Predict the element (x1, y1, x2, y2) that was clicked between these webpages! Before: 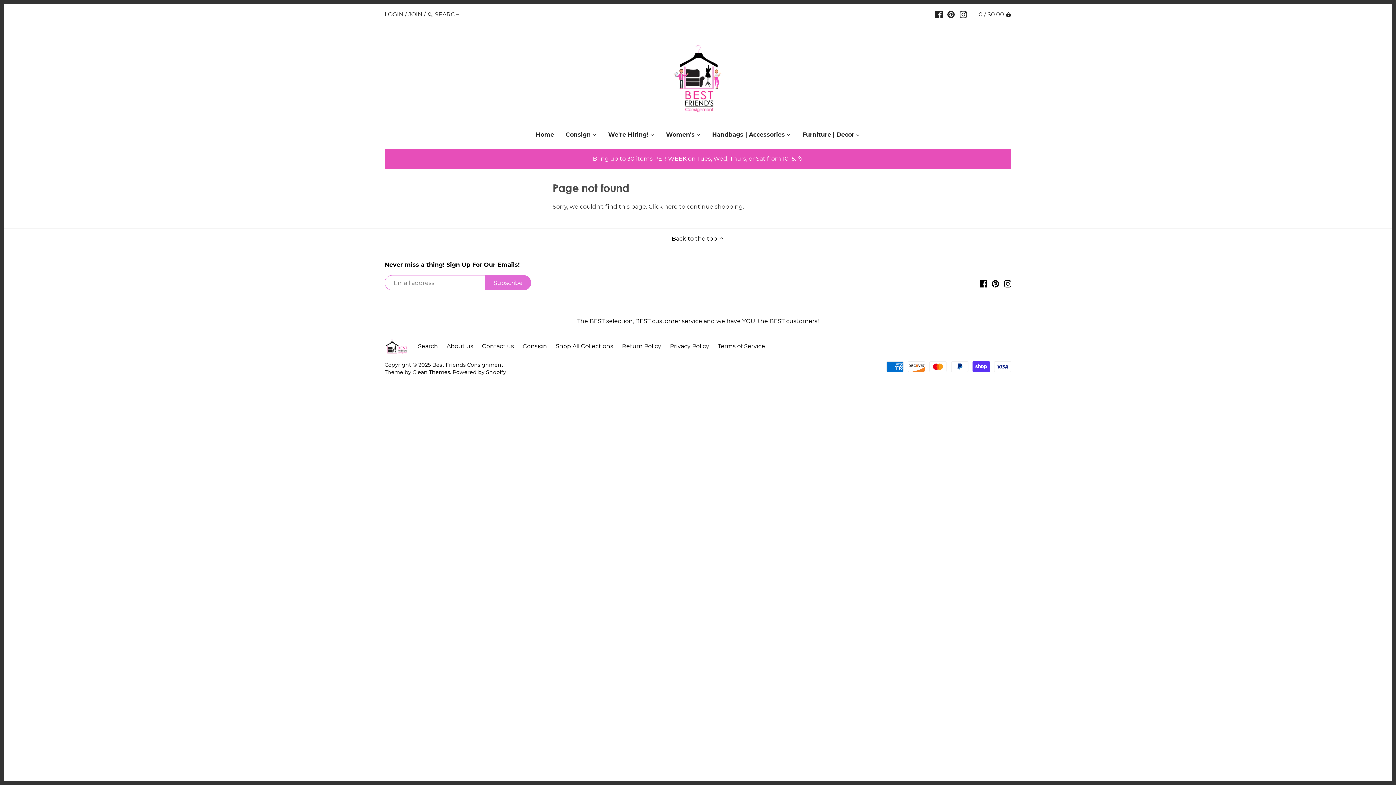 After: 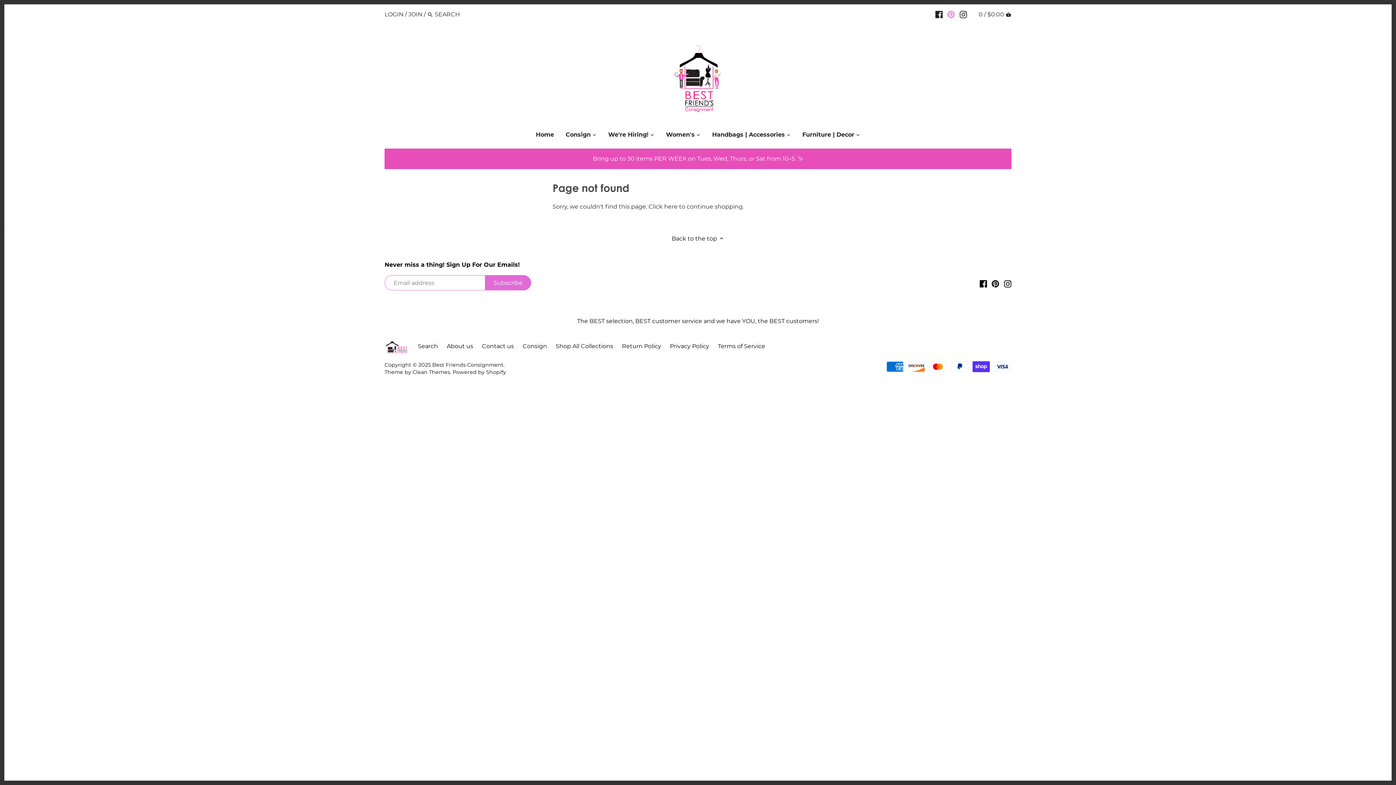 Action: bbox: (947, 7, 955, 21)